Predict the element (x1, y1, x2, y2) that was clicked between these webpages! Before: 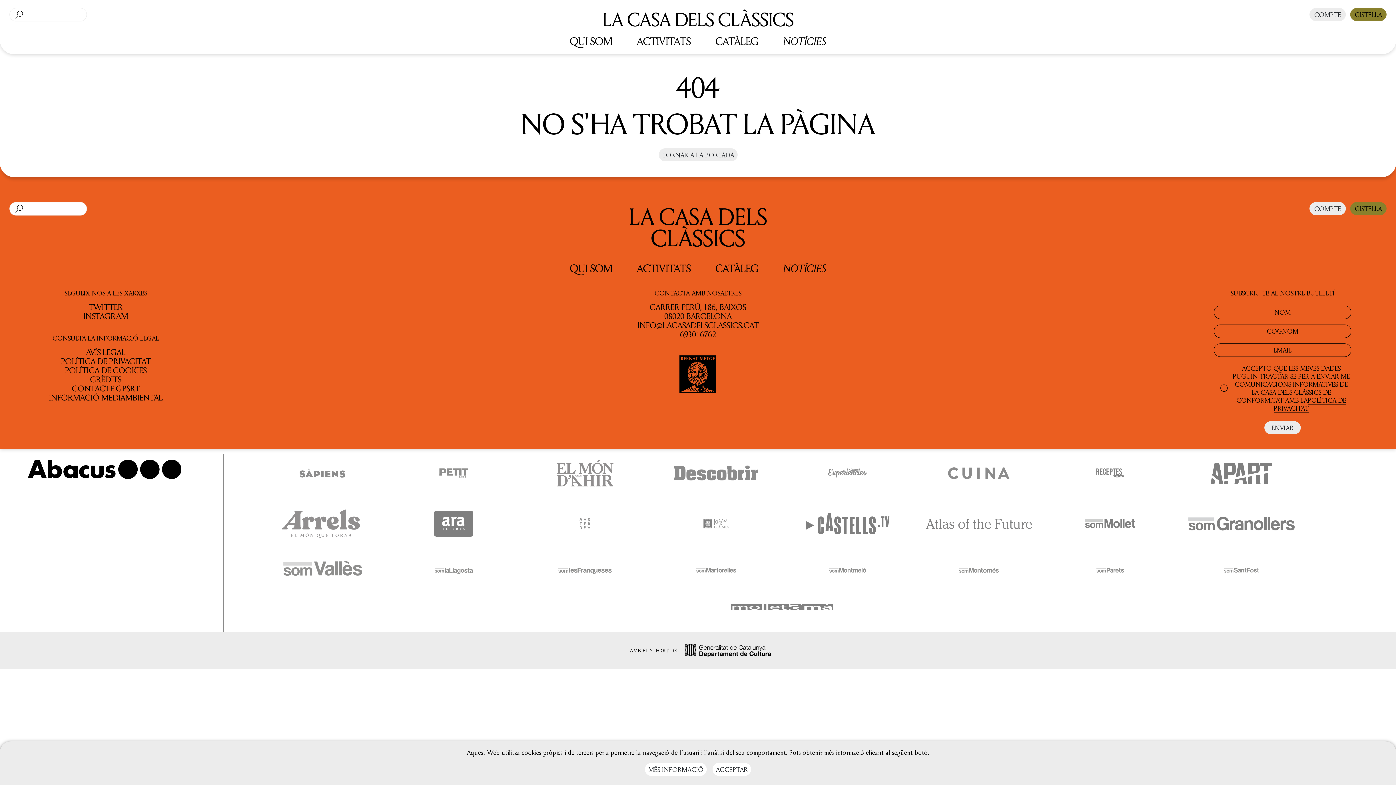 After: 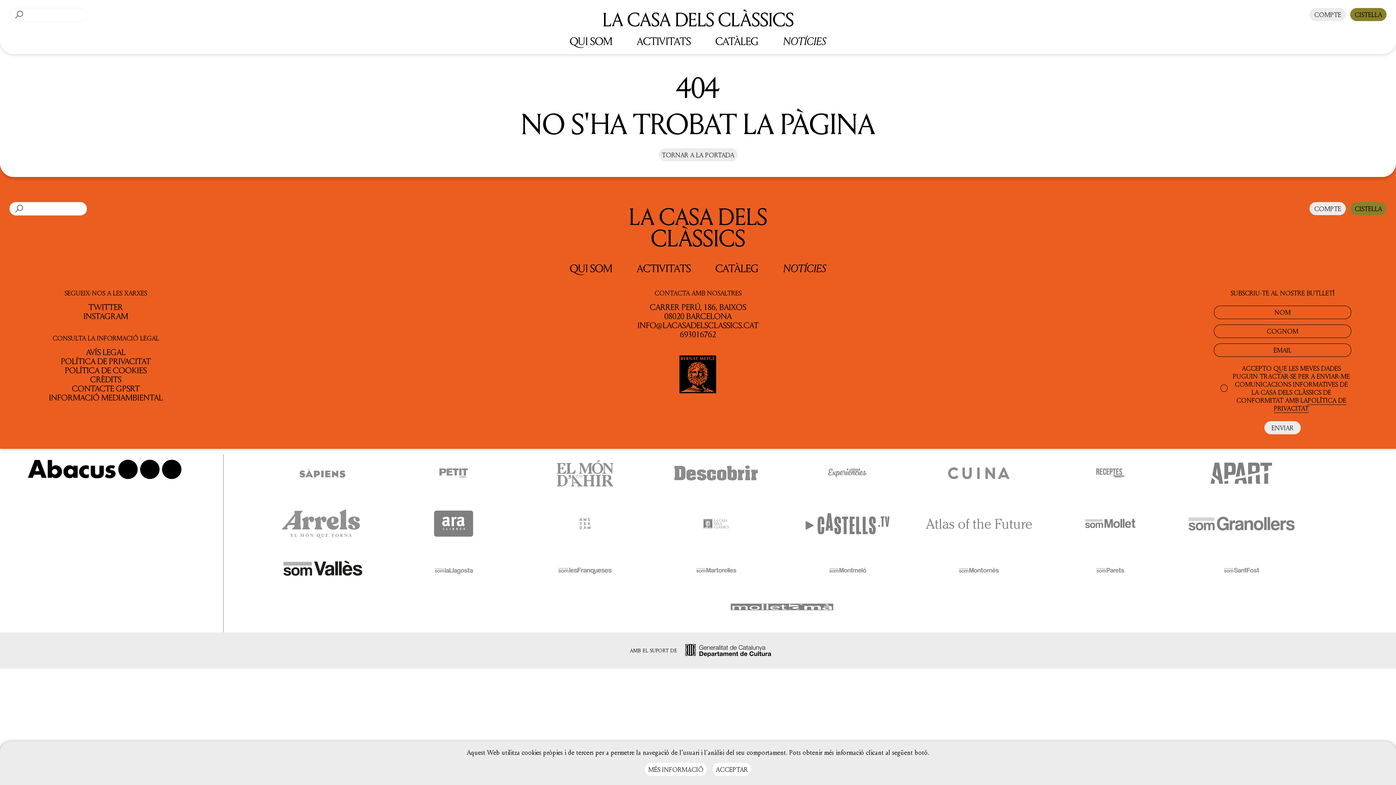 Action: label:   bbox: (258, 572, 389, 586)